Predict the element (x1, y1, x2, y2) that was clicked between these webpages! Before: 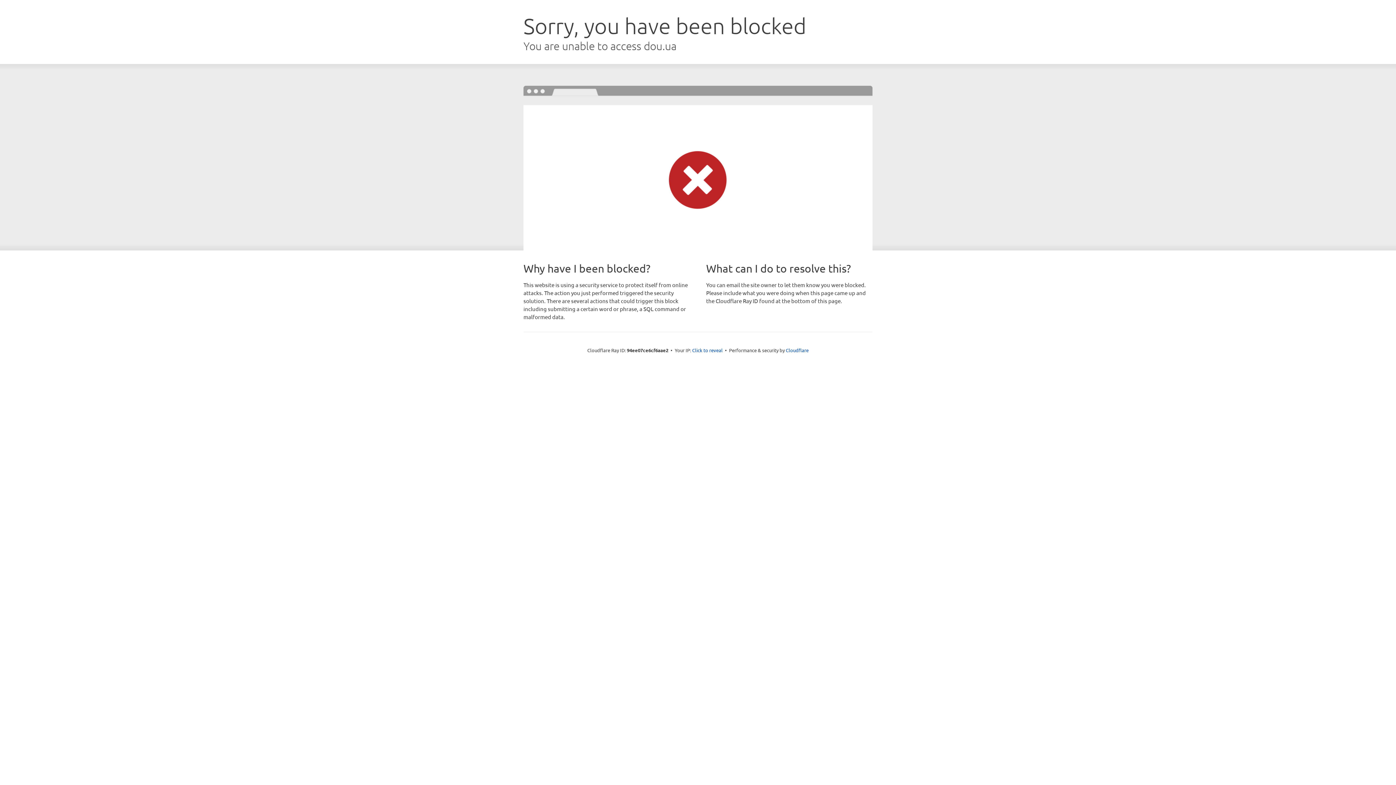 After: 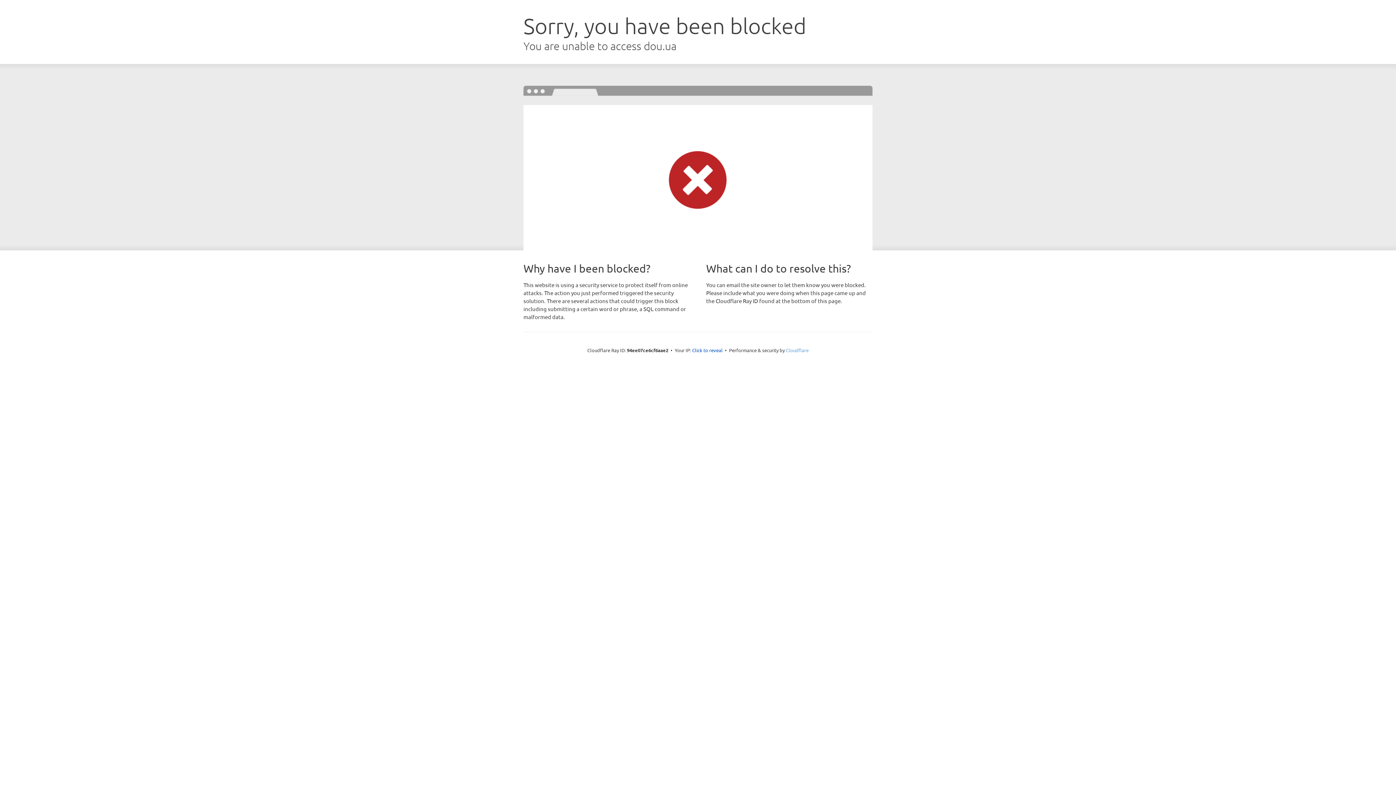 Action: label: Cloudflare bbox: (786, 347, 808, 353)